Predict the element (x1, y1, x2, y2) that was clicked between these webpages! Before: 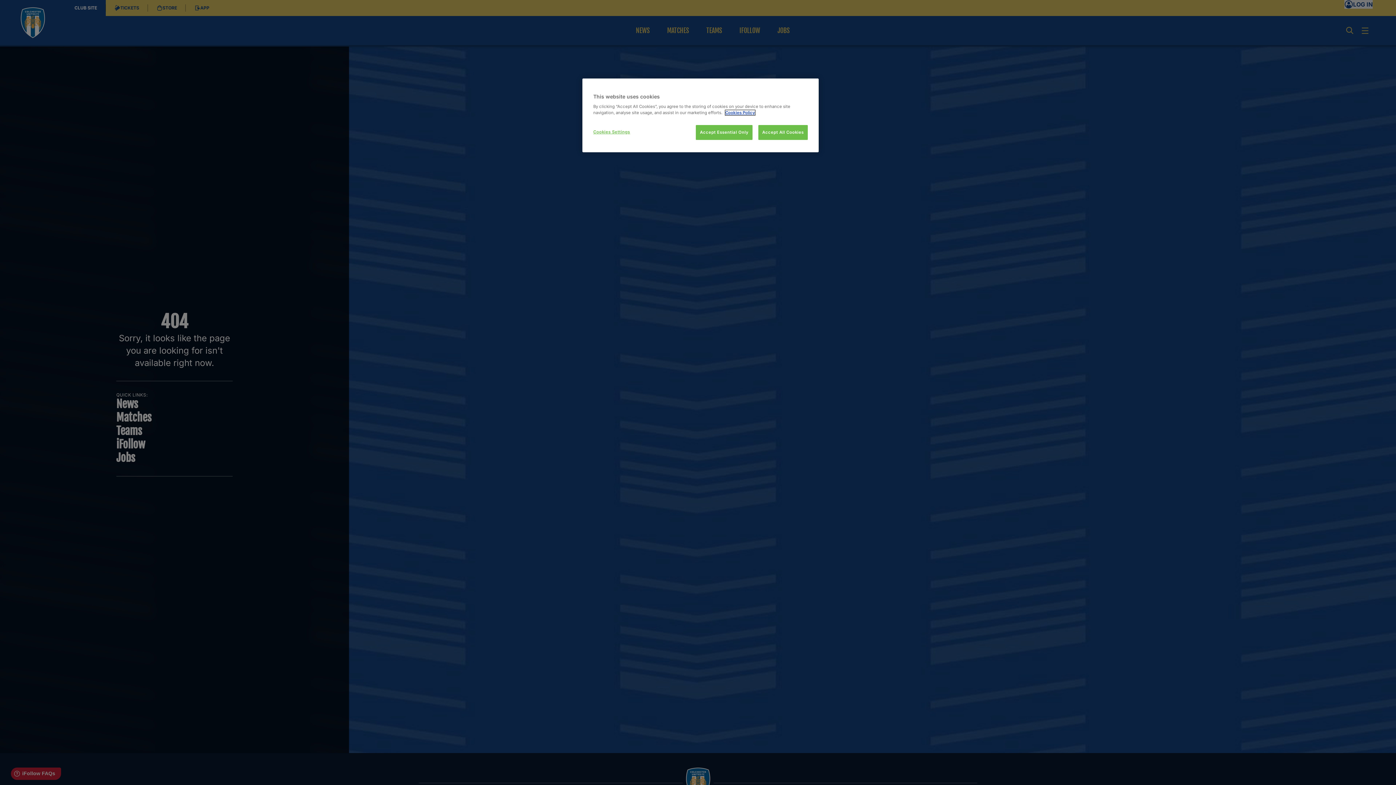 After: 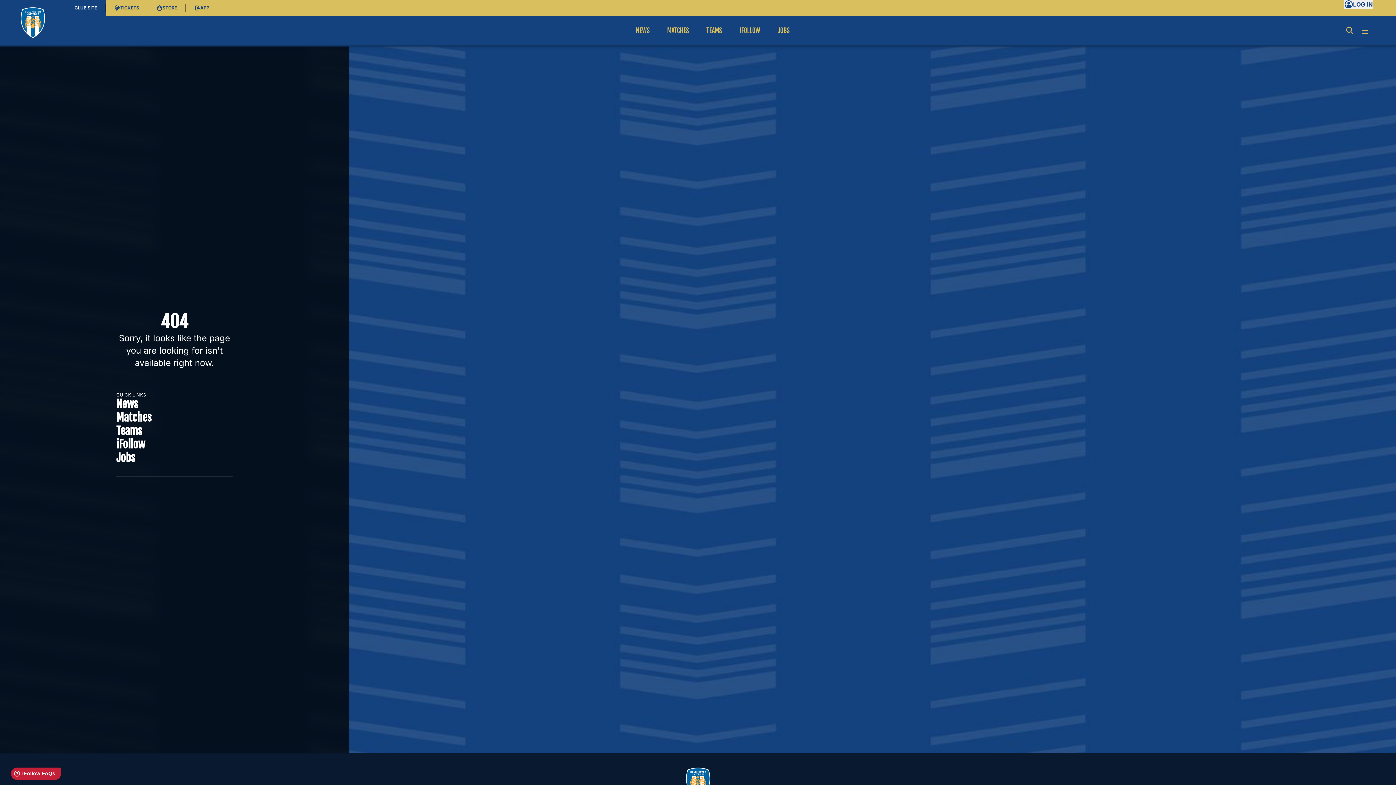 Action: label: Accept All Cookies bbox: (758, 125, 808, 140)